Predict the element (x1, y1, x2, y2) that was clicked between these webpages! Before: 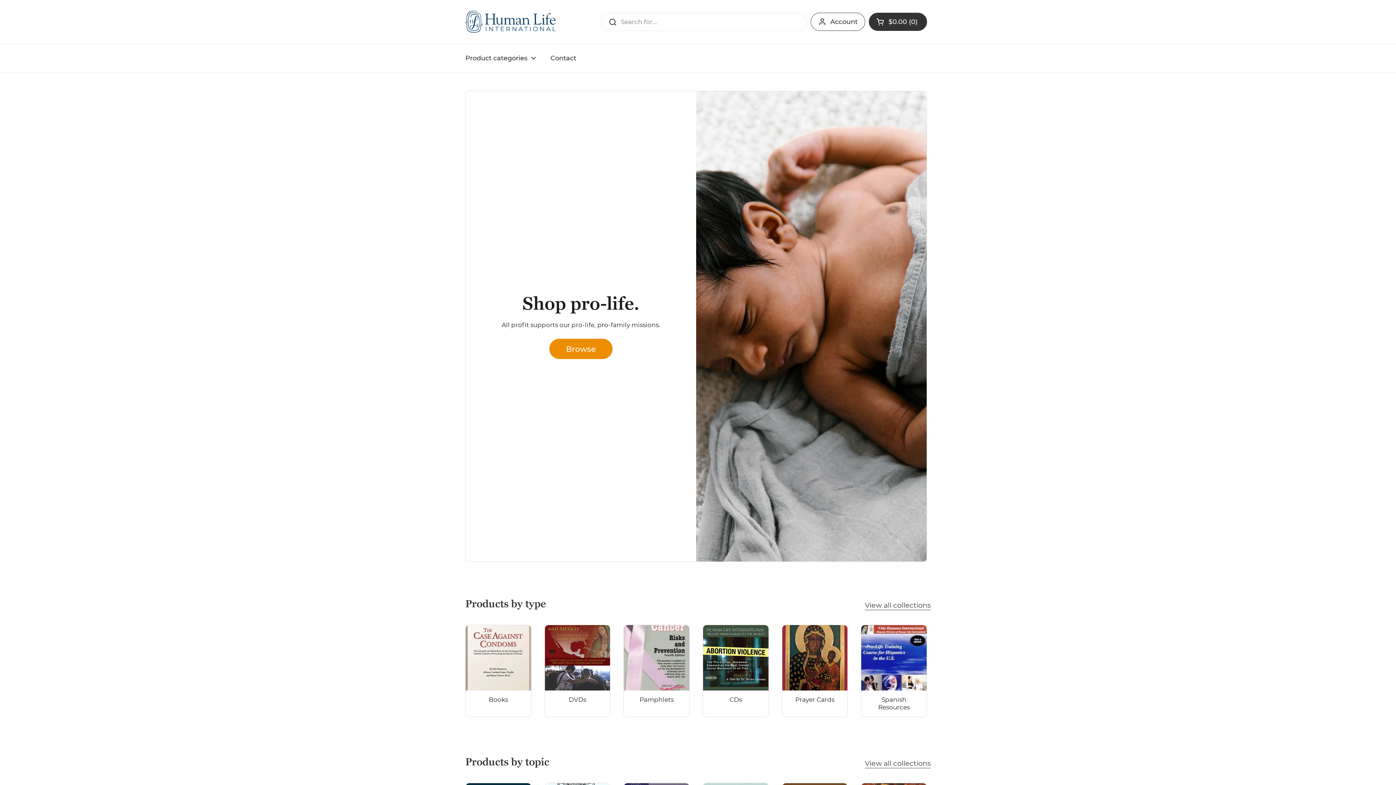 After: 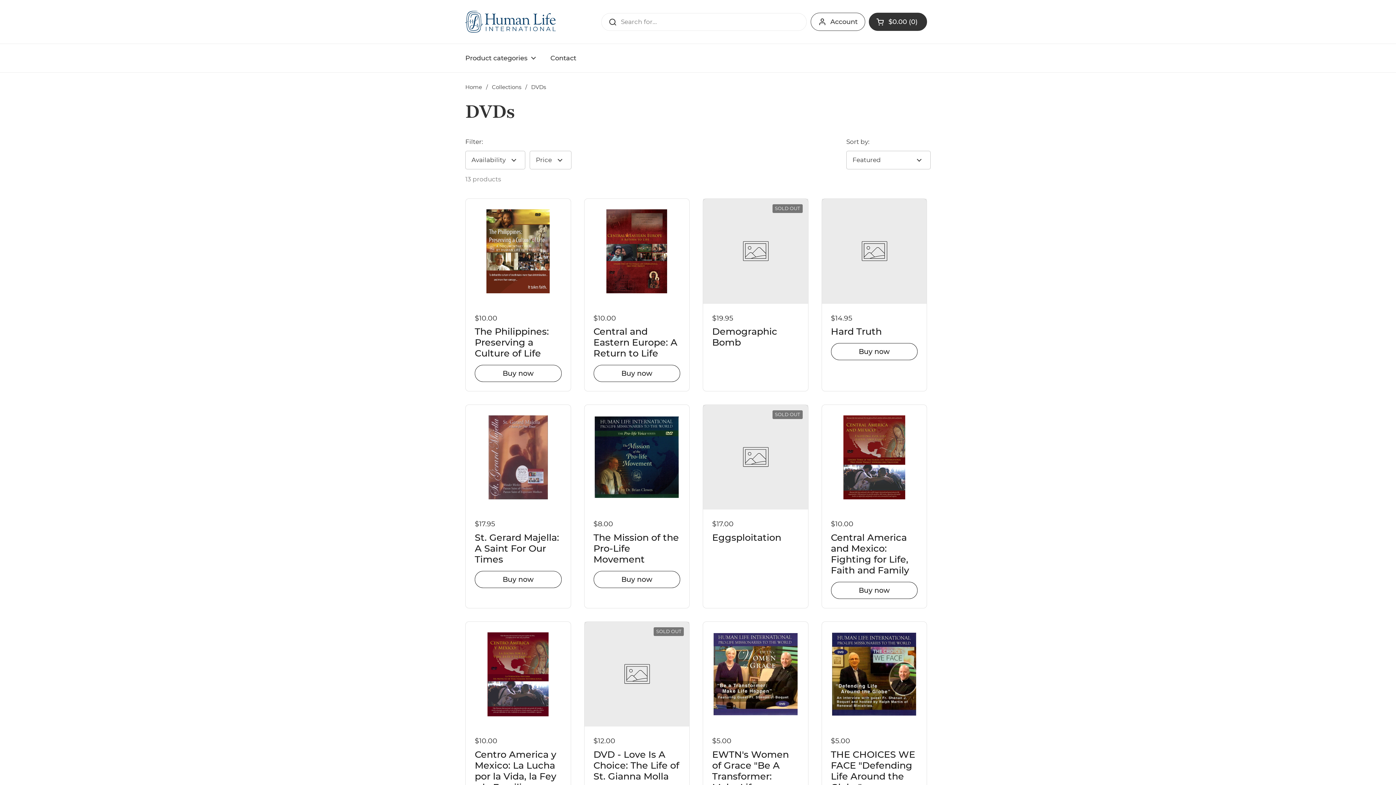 Action: bbox: (544, 625, 610, 716) label: DVDs